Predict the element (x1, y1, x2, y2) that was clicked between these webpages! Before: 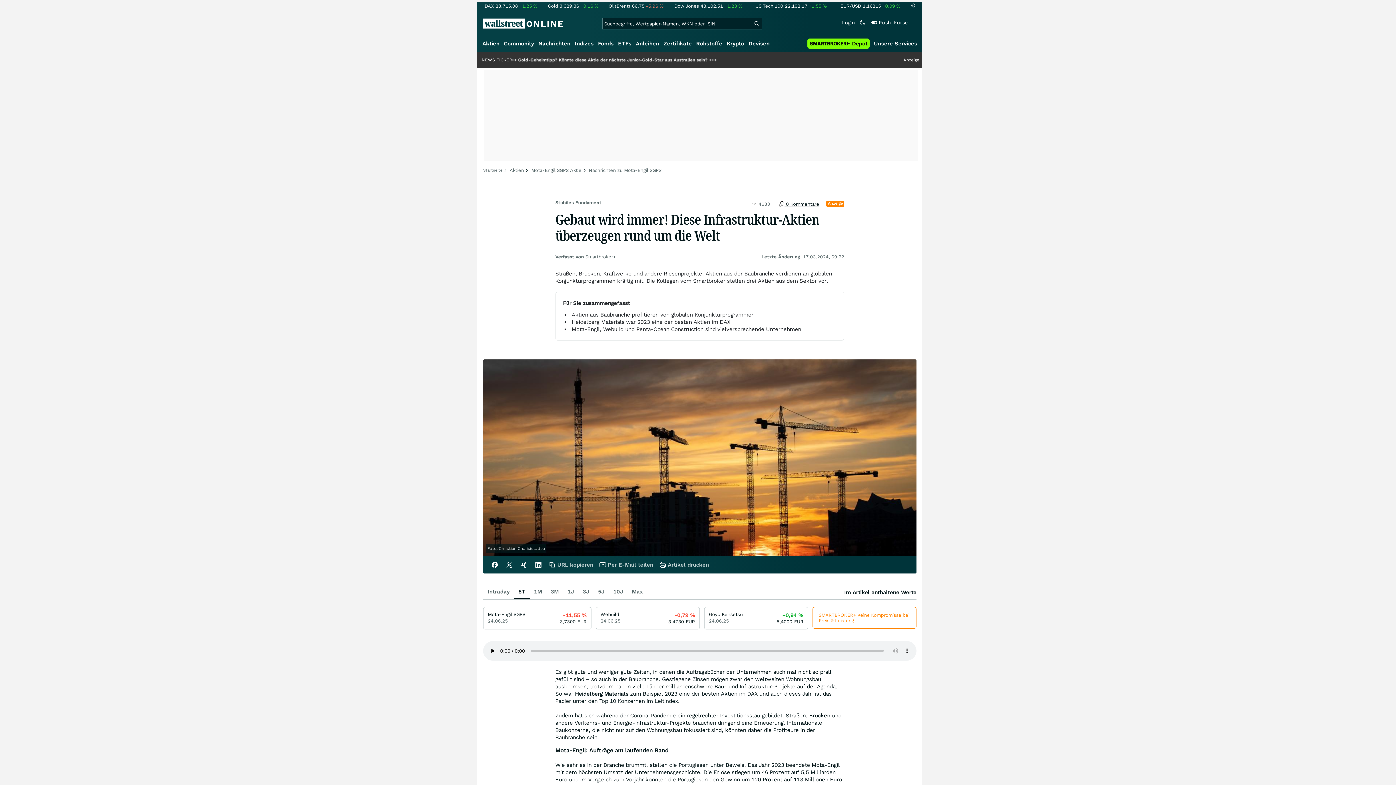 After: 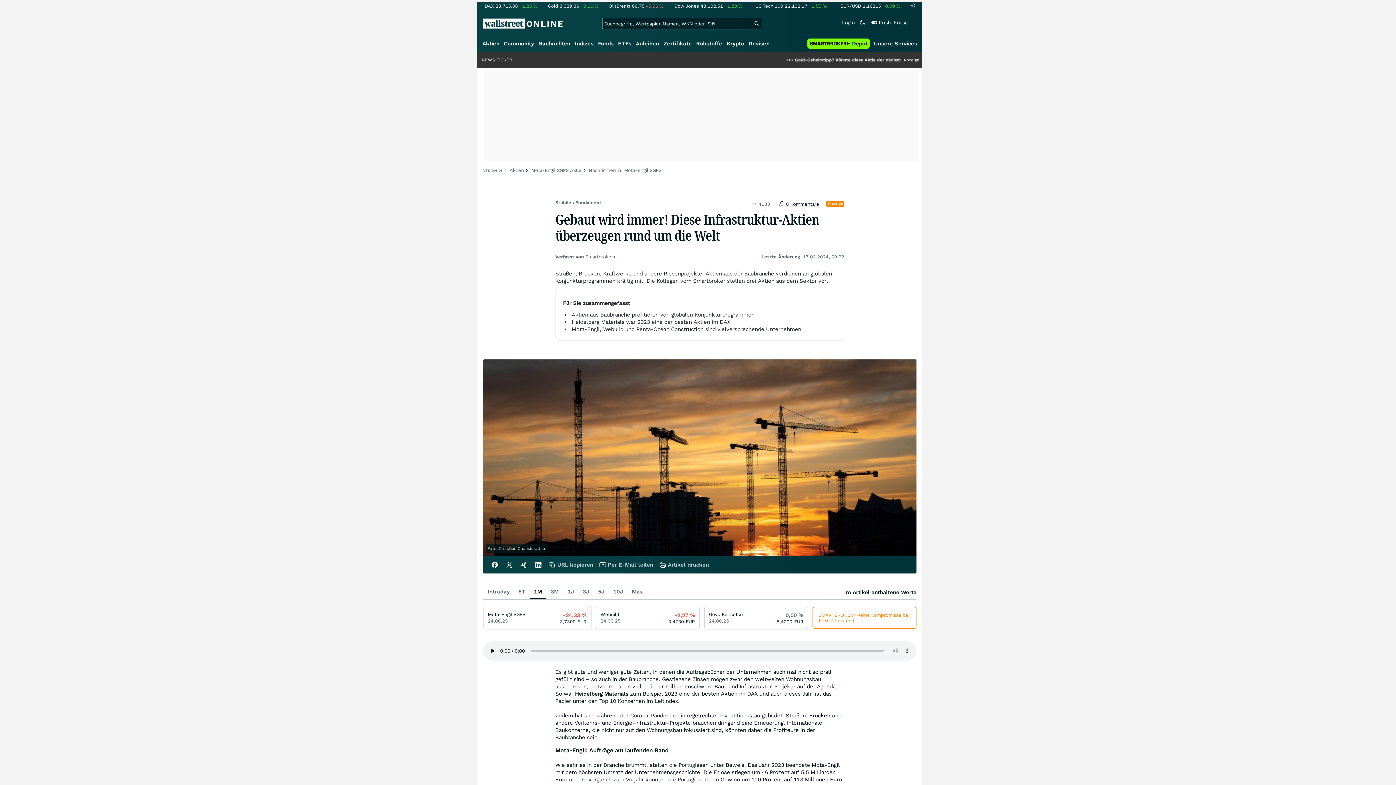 Action: bbox: (529, 585, 546, 598) label: 1M